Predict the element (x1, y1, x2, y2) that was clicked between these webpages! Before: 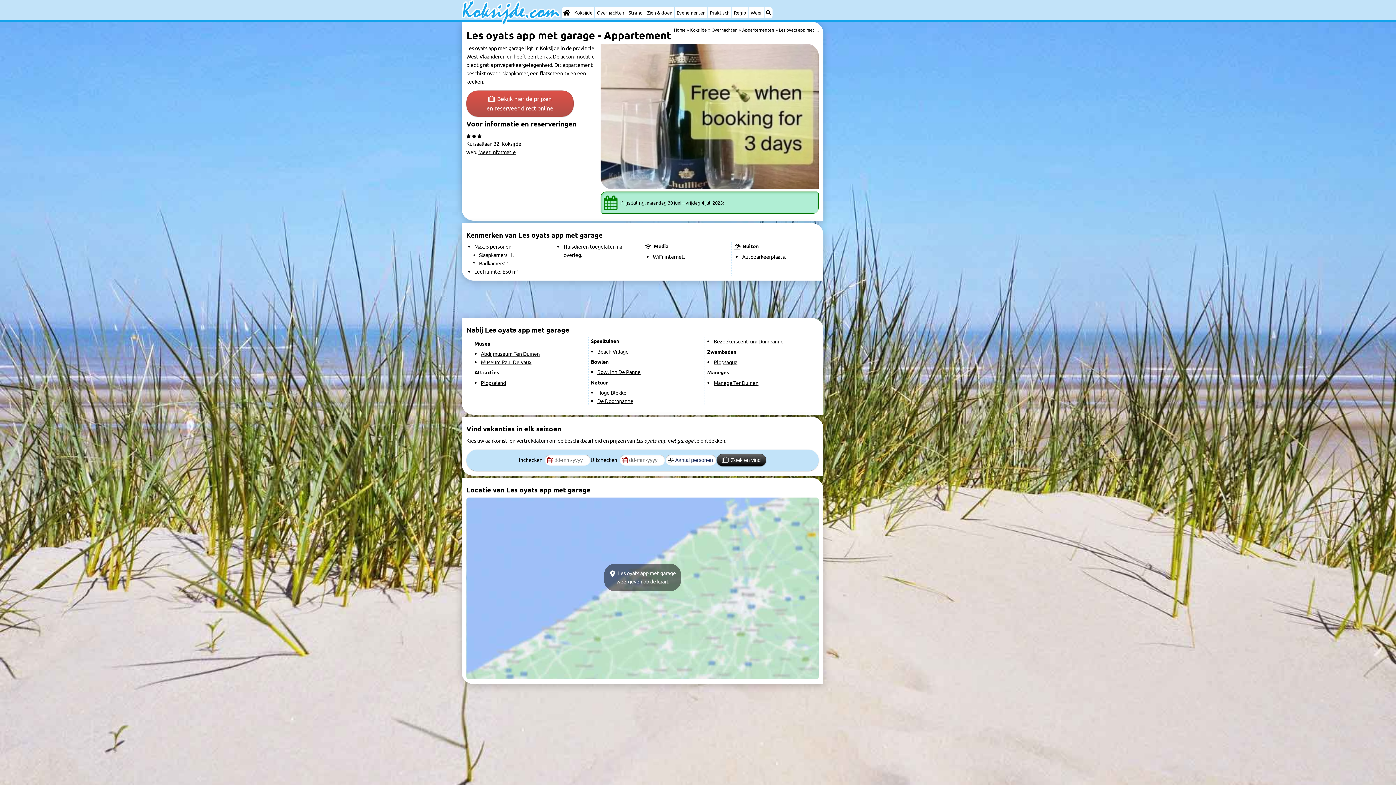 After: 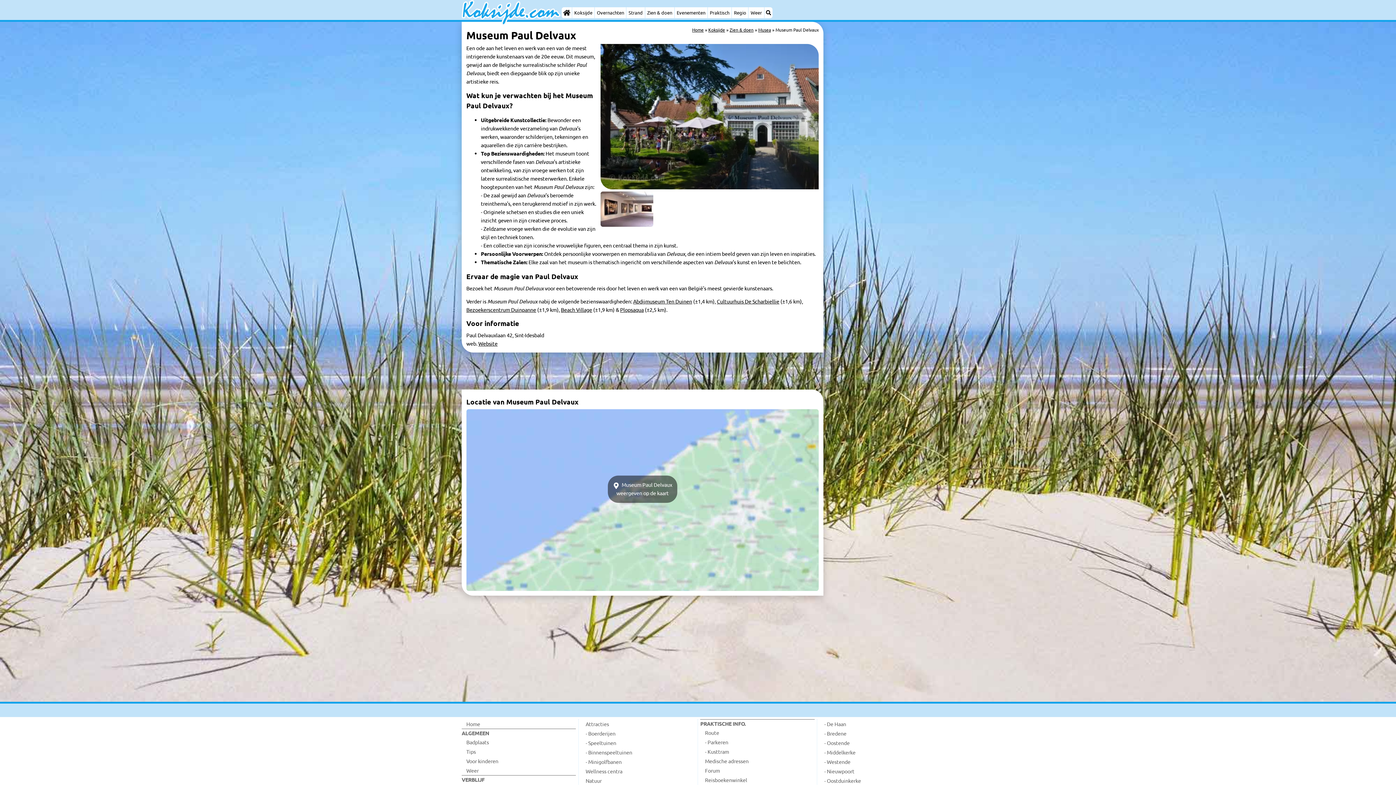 Action: bbox: (481, 358, 531, 365) label: Museum Paul Delvaux